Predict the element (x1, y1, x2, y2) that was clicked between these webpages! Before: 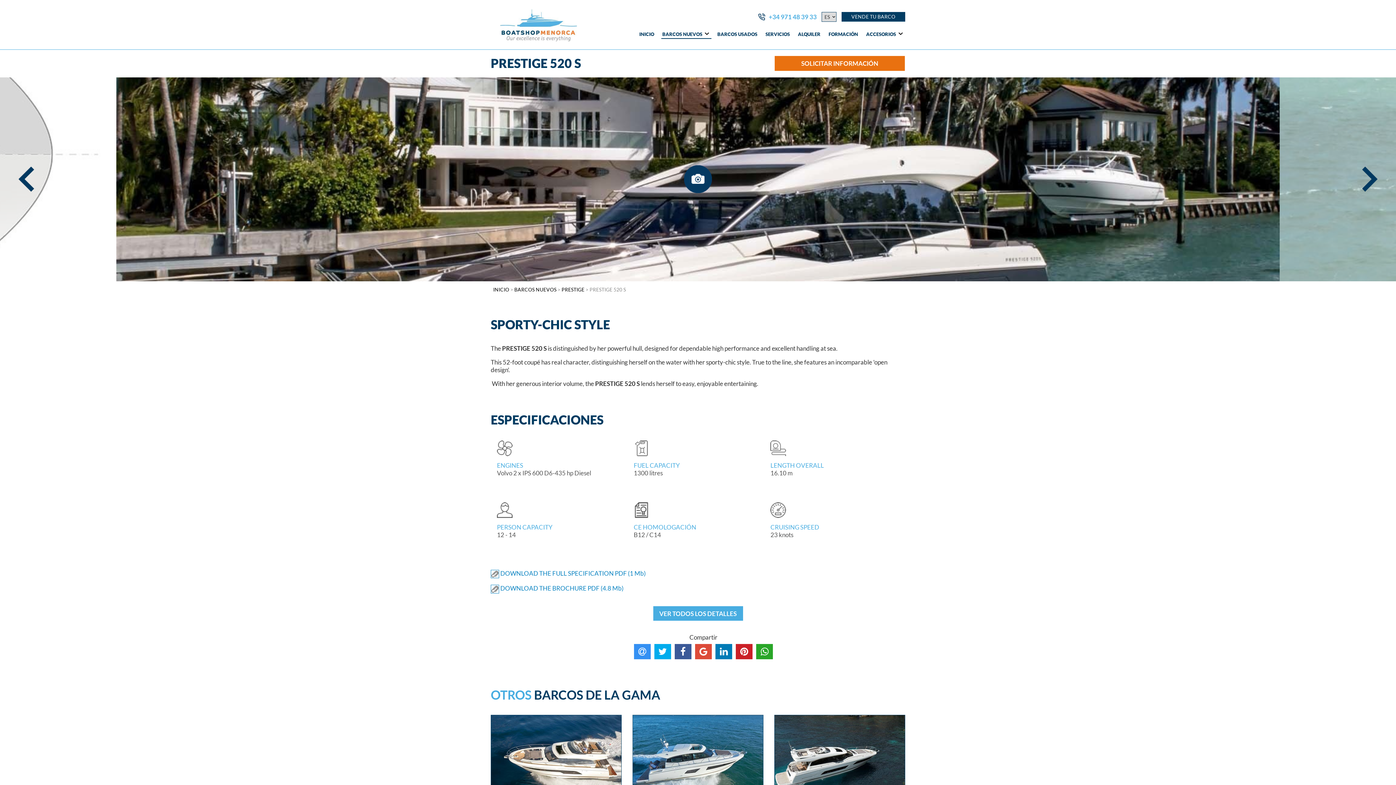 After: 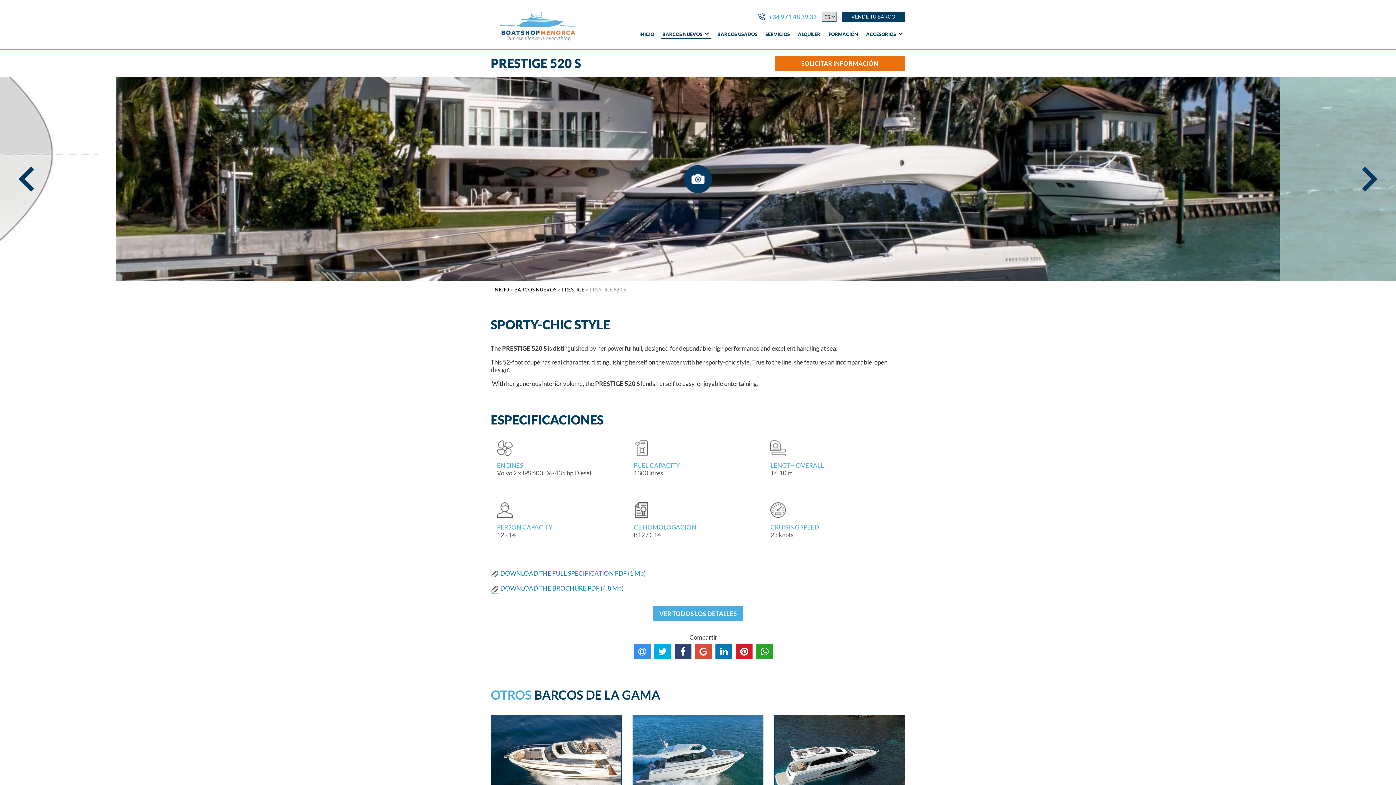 Action: bbox: (674, 644, 691, 659)